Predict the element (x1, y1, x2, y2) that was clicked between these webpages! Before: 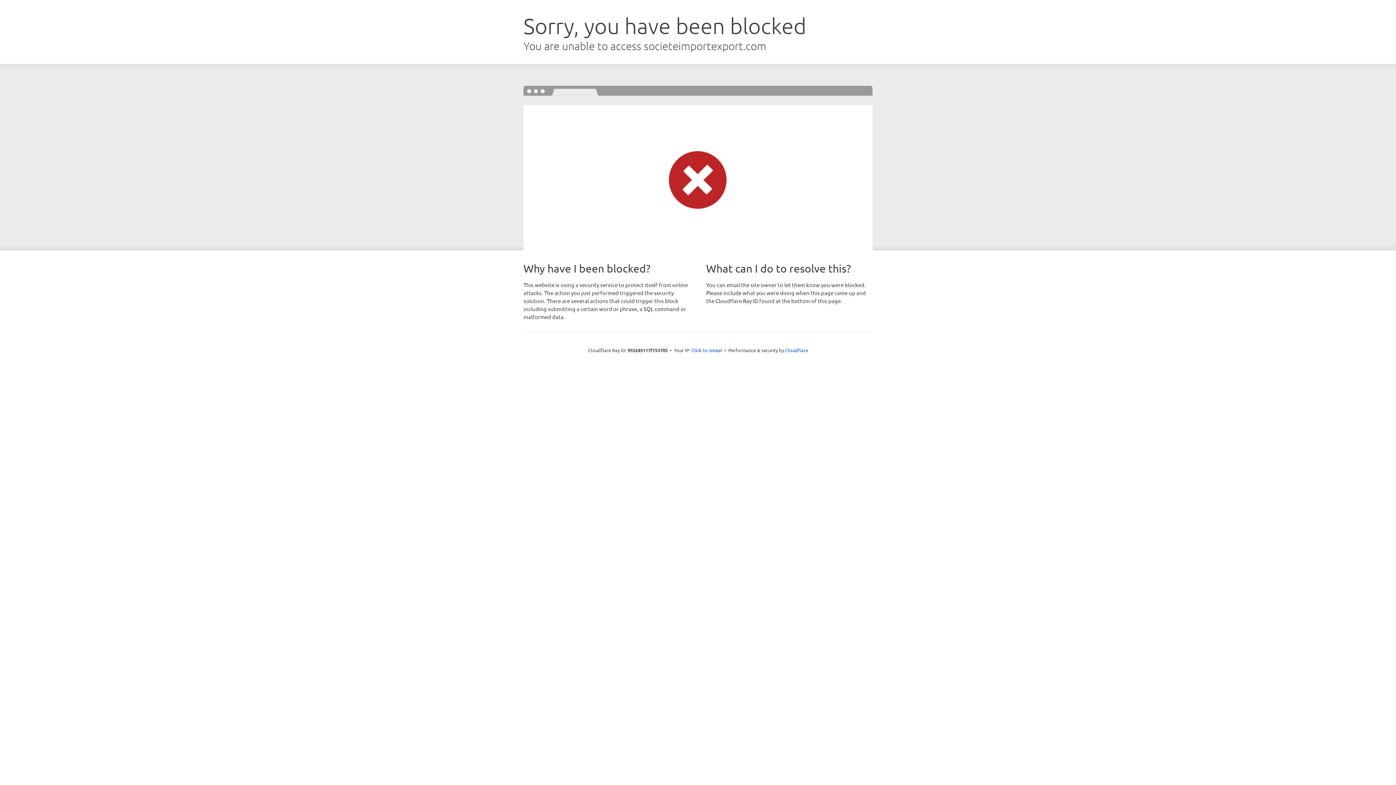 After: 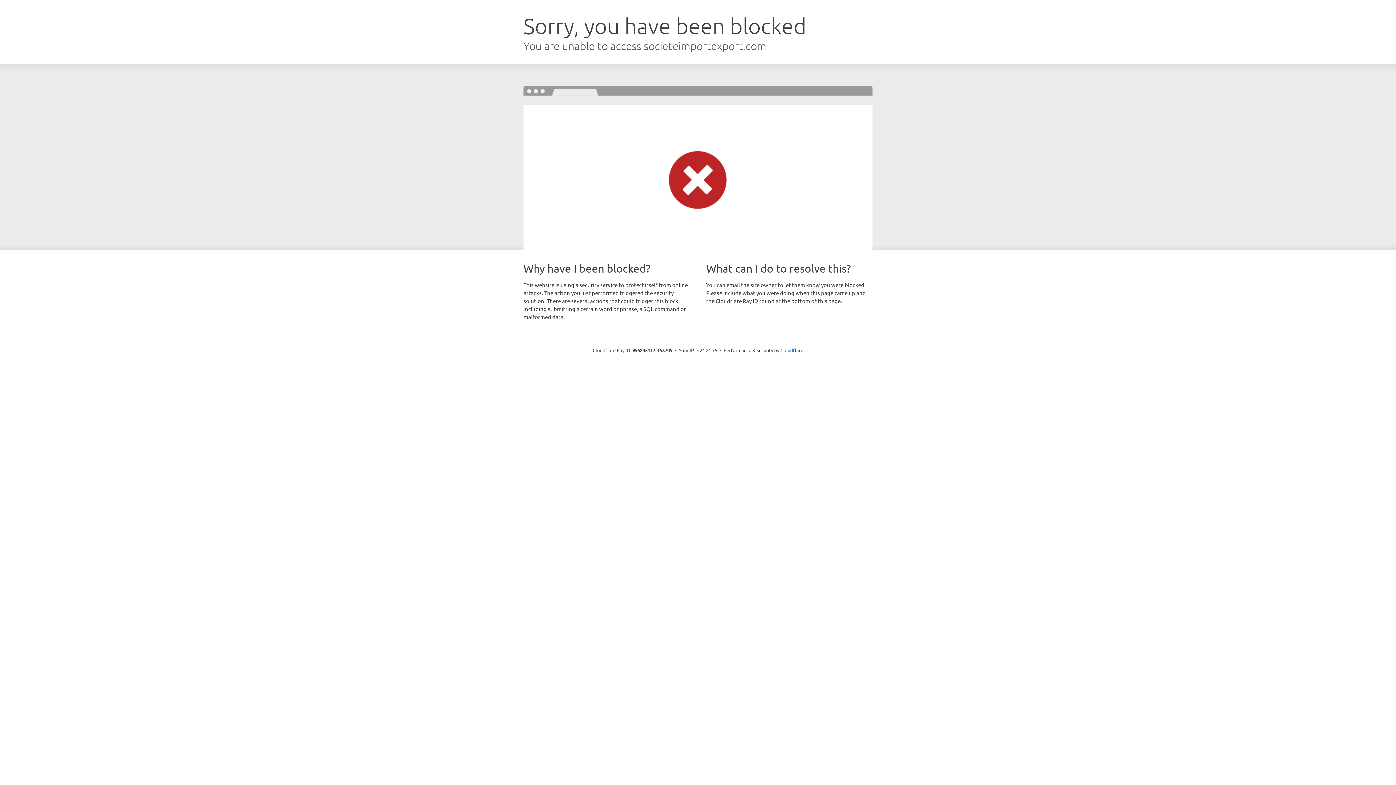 Action: label: Click to reveal bbox: (691, 346, 722, 353)